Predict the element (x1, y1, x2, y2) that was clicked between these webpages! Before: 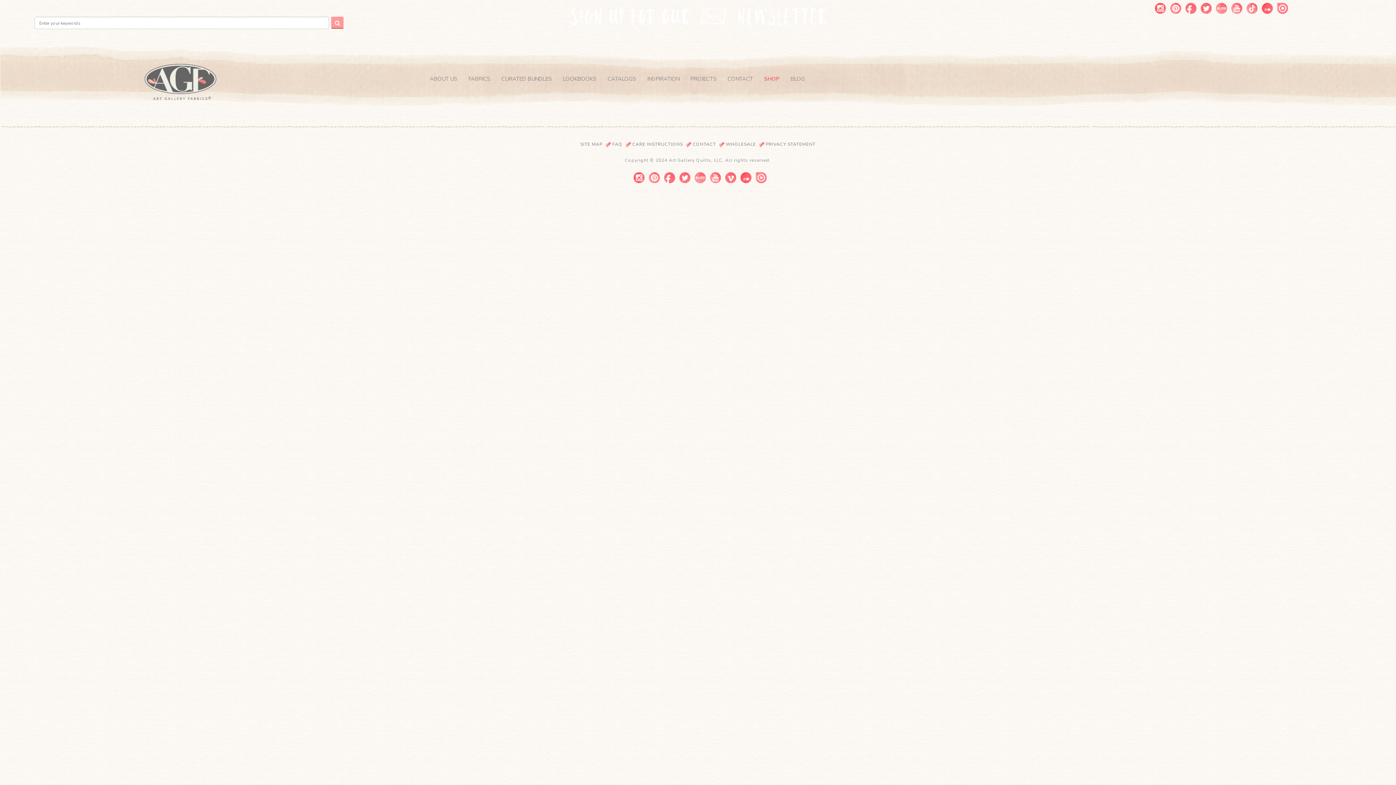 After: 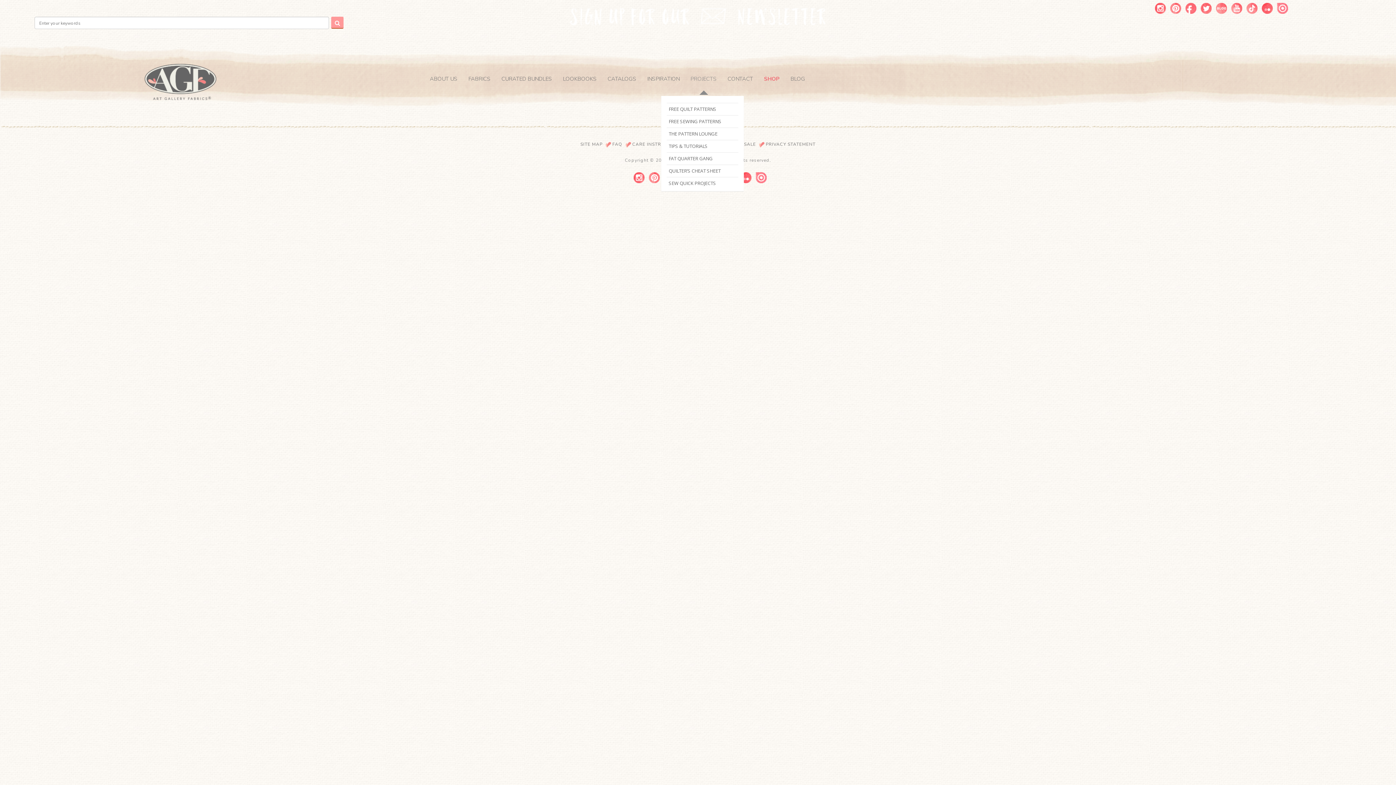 Action: bbox: (685, 74, 722, 84) label: PROJECTS